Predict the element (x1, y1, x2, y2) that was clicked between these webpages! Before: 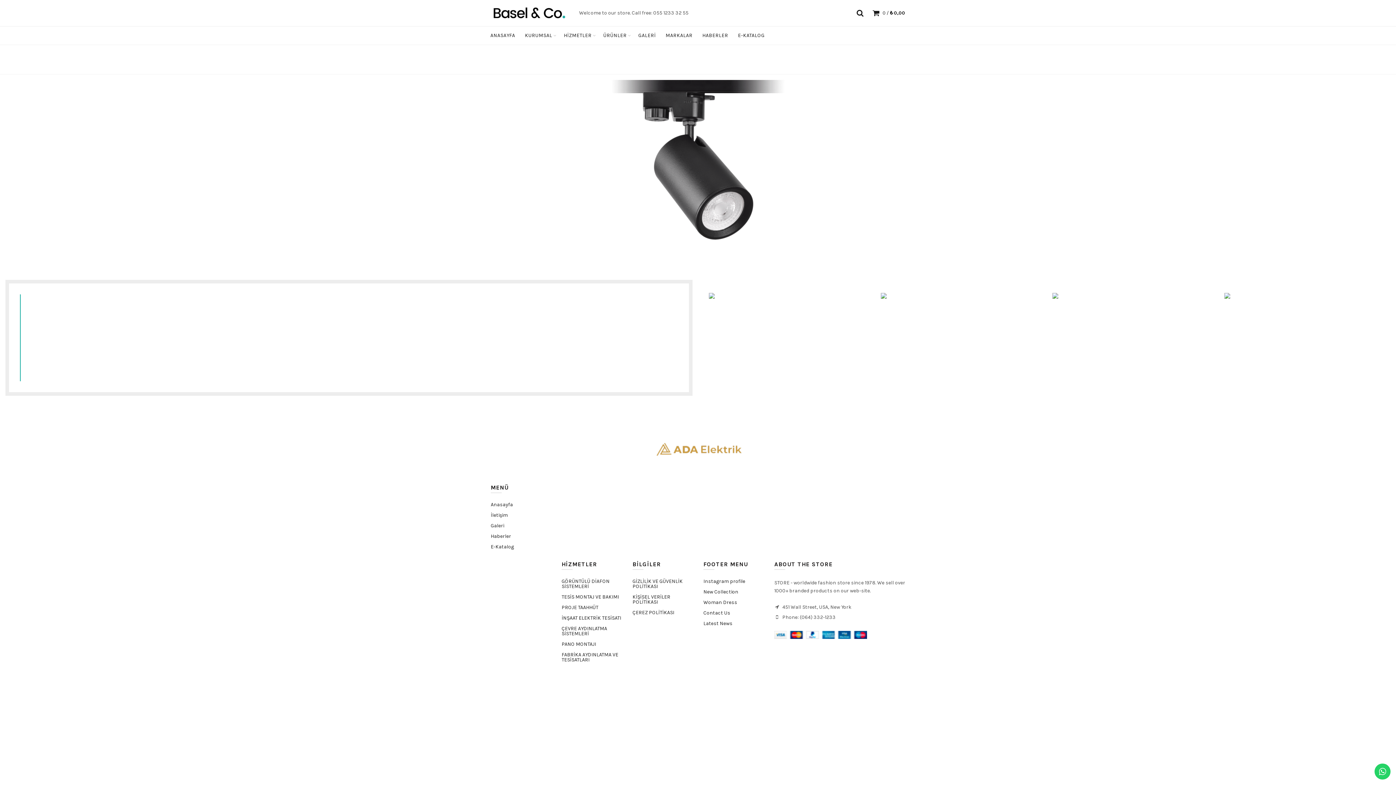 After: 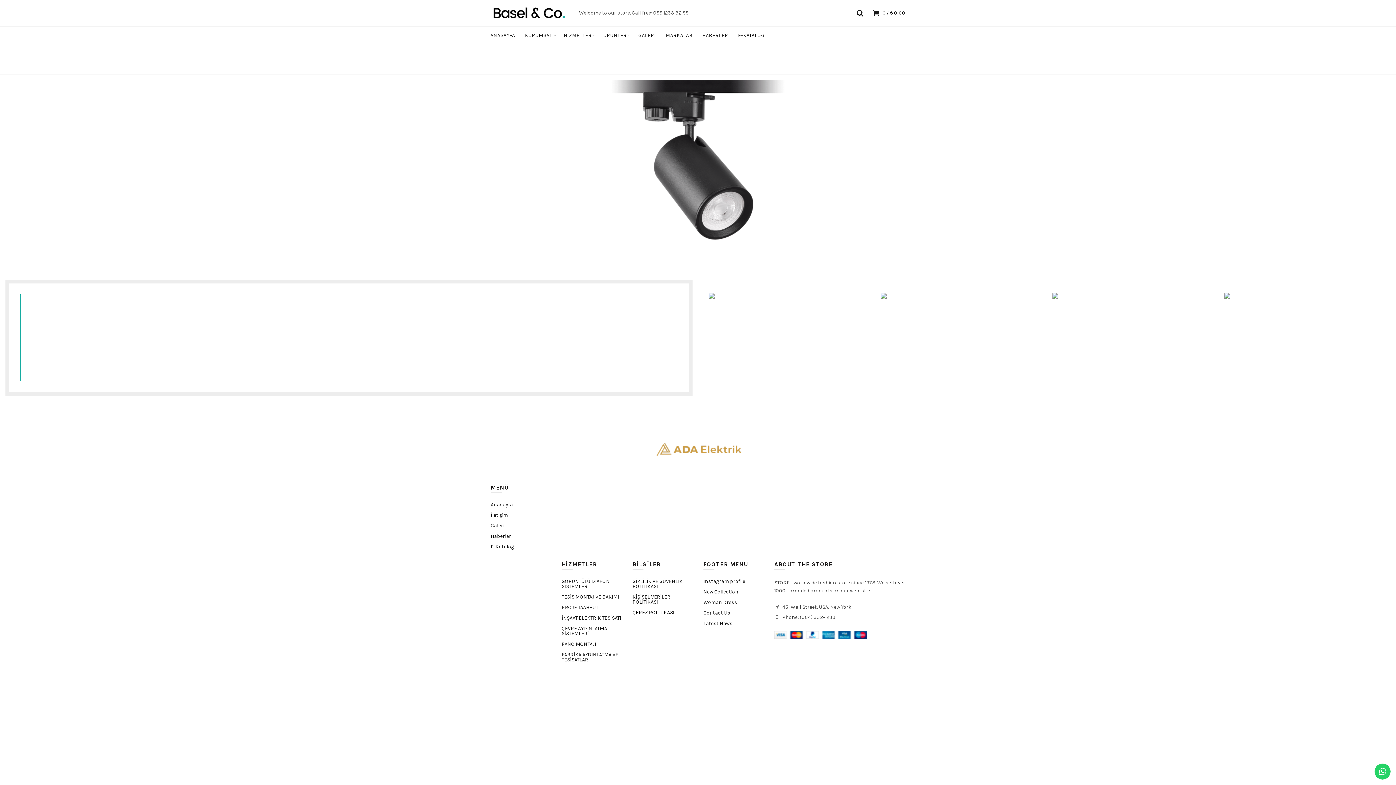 Action: bbox: (632, 609, 674, 616) label: ÇEREZ POLİTİKASI